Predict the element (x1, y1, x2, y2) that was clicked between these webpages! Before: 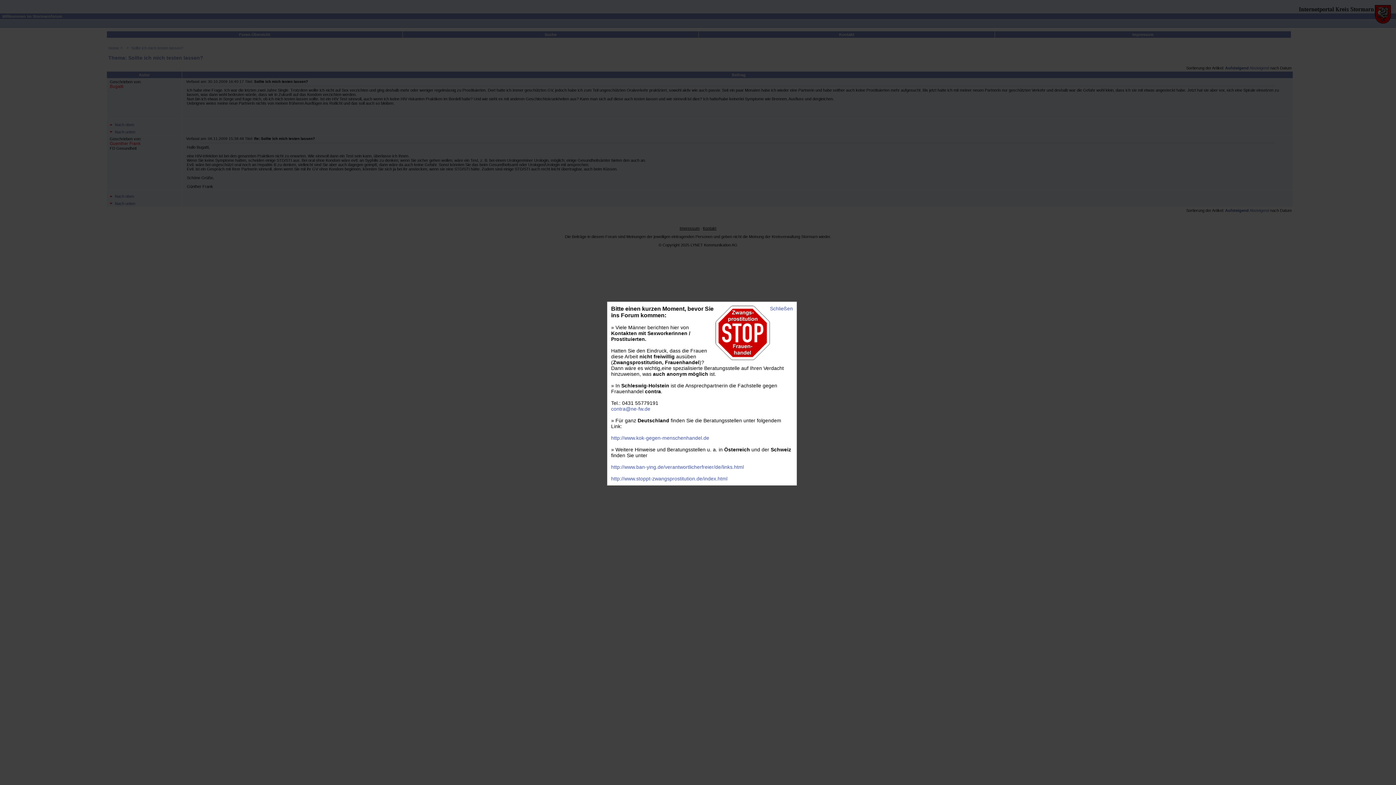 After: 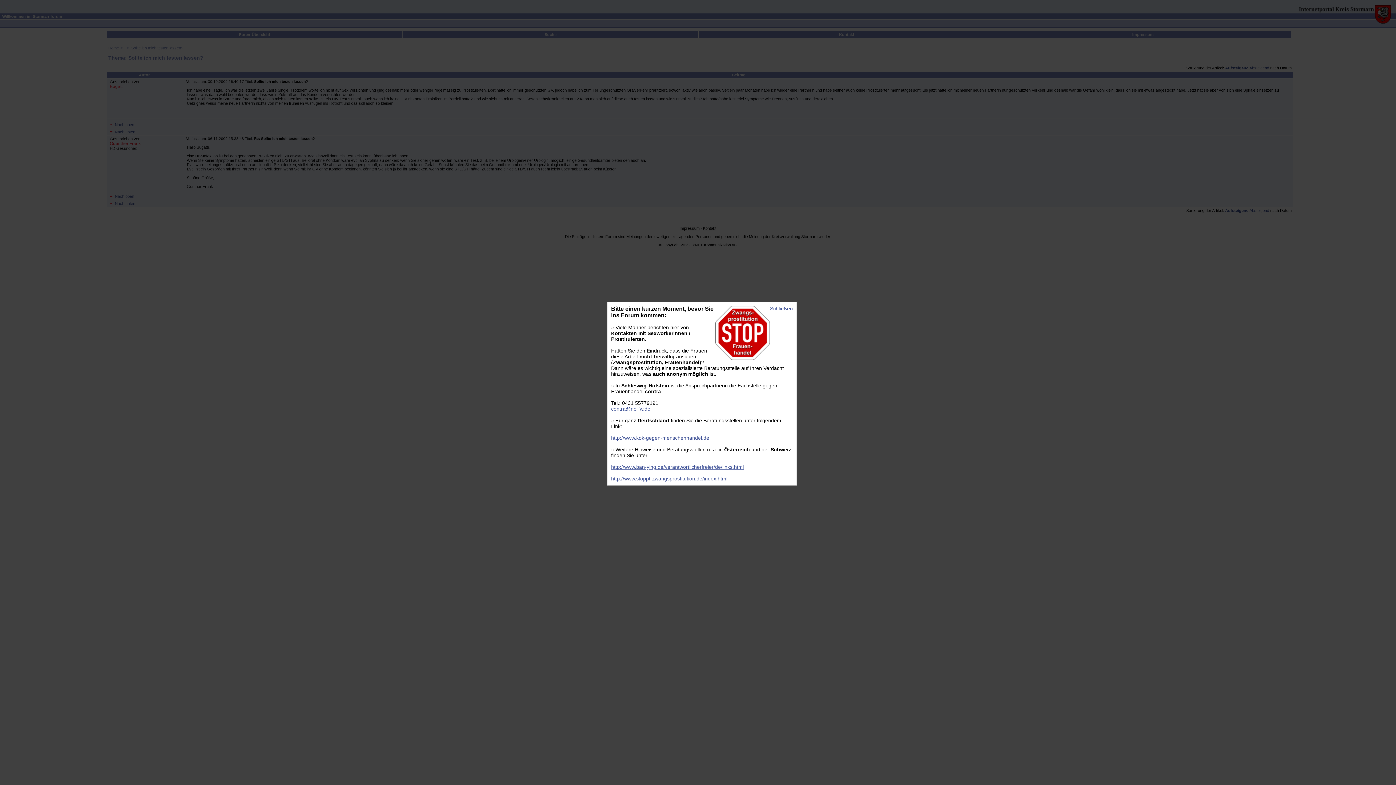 Action: label: http://www.ban-ying.de/verantwortlicherfreier/de/links.html bbox: (611, 464, 744, 470)